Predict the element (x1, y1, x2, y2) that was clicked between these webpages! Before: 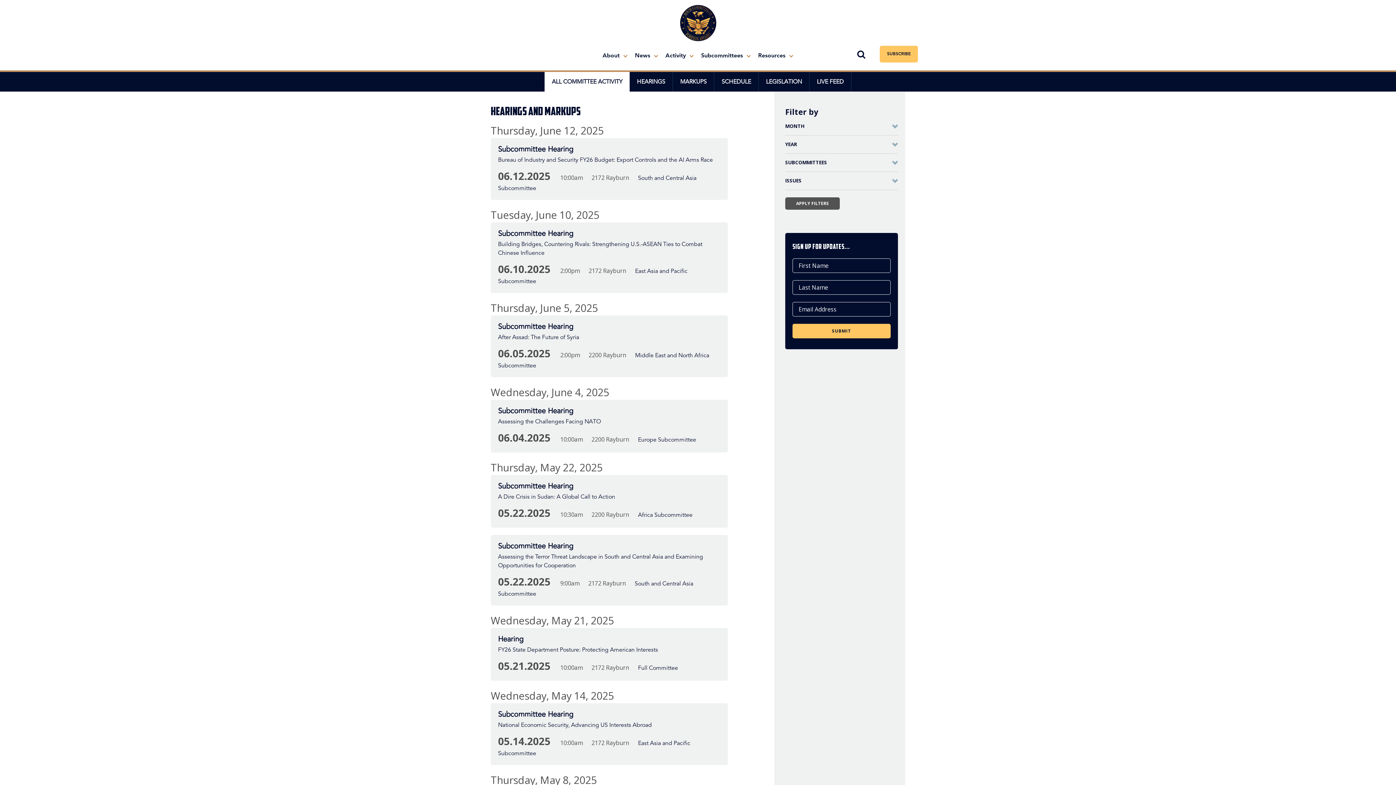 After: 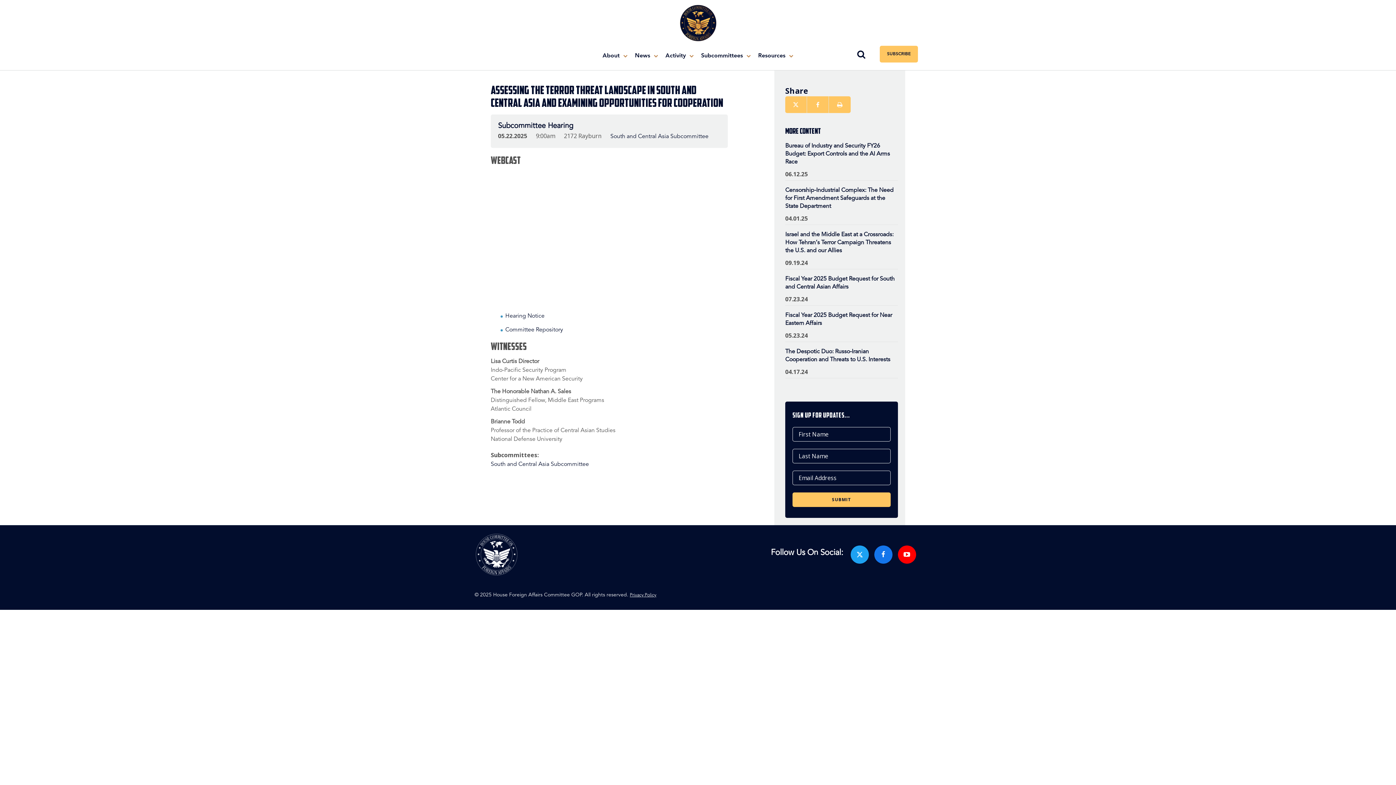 Action: label: Subcommittee Hearing bbox: (498, 540, 573, 552)